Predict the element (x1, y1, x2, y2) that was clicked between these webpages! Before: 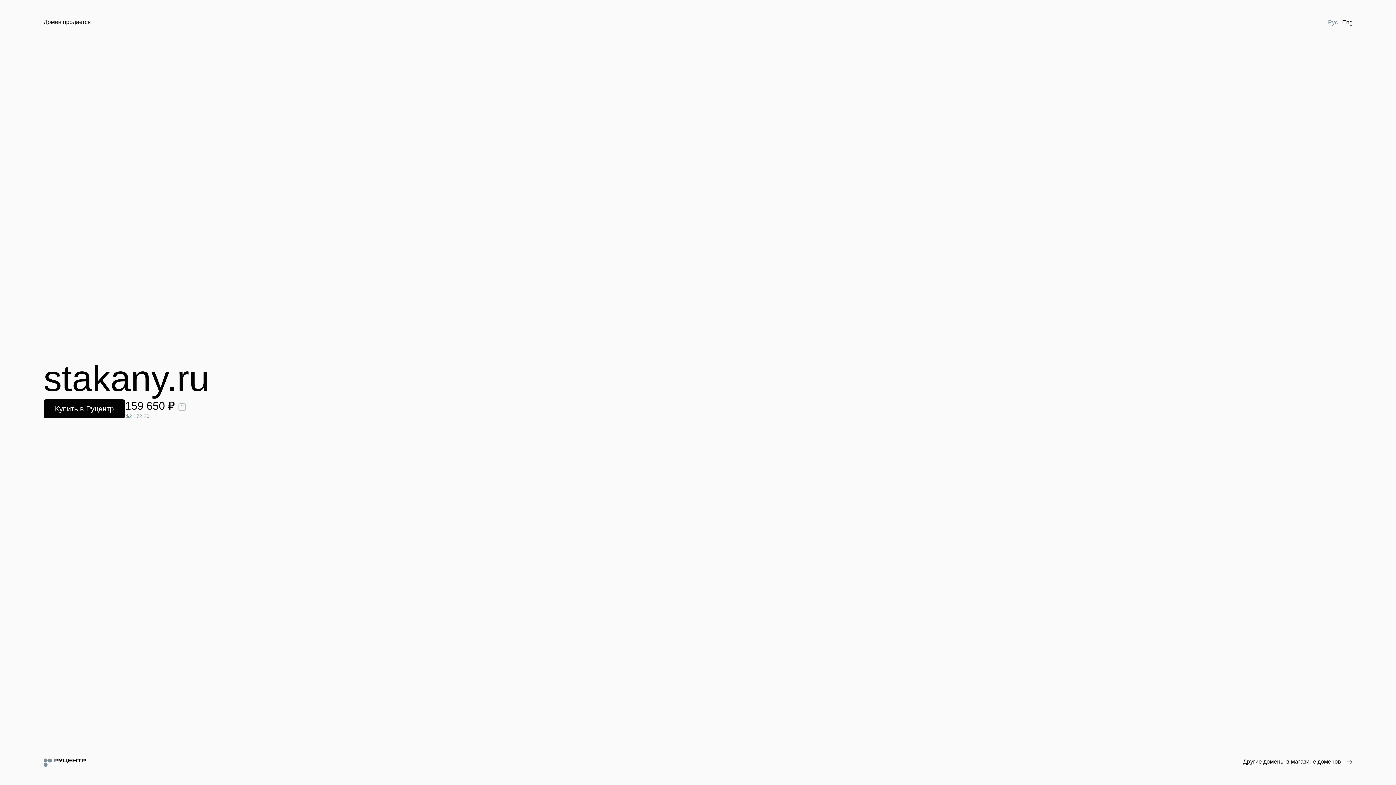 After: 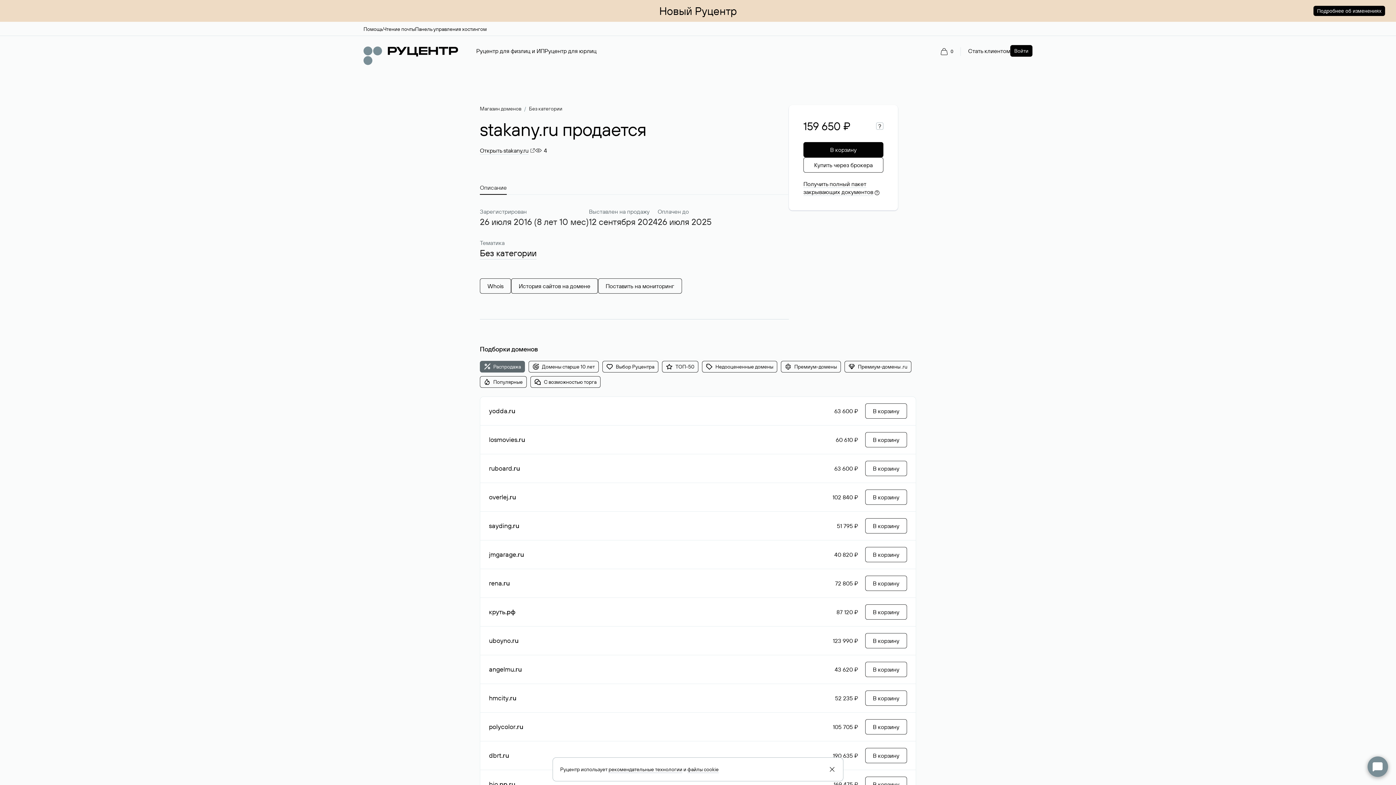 Action: bbox: (43, 399, 125, 418) label: Купить в Руцентр